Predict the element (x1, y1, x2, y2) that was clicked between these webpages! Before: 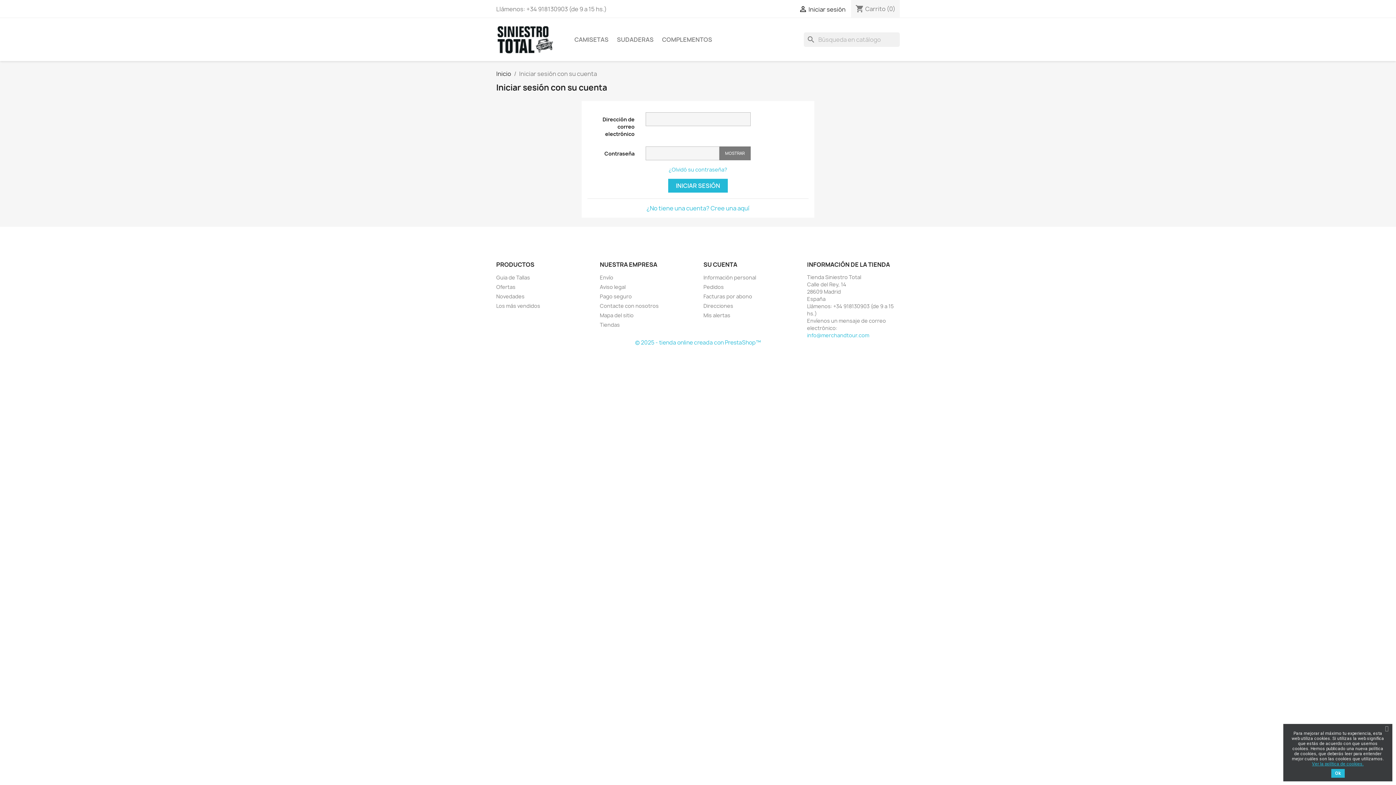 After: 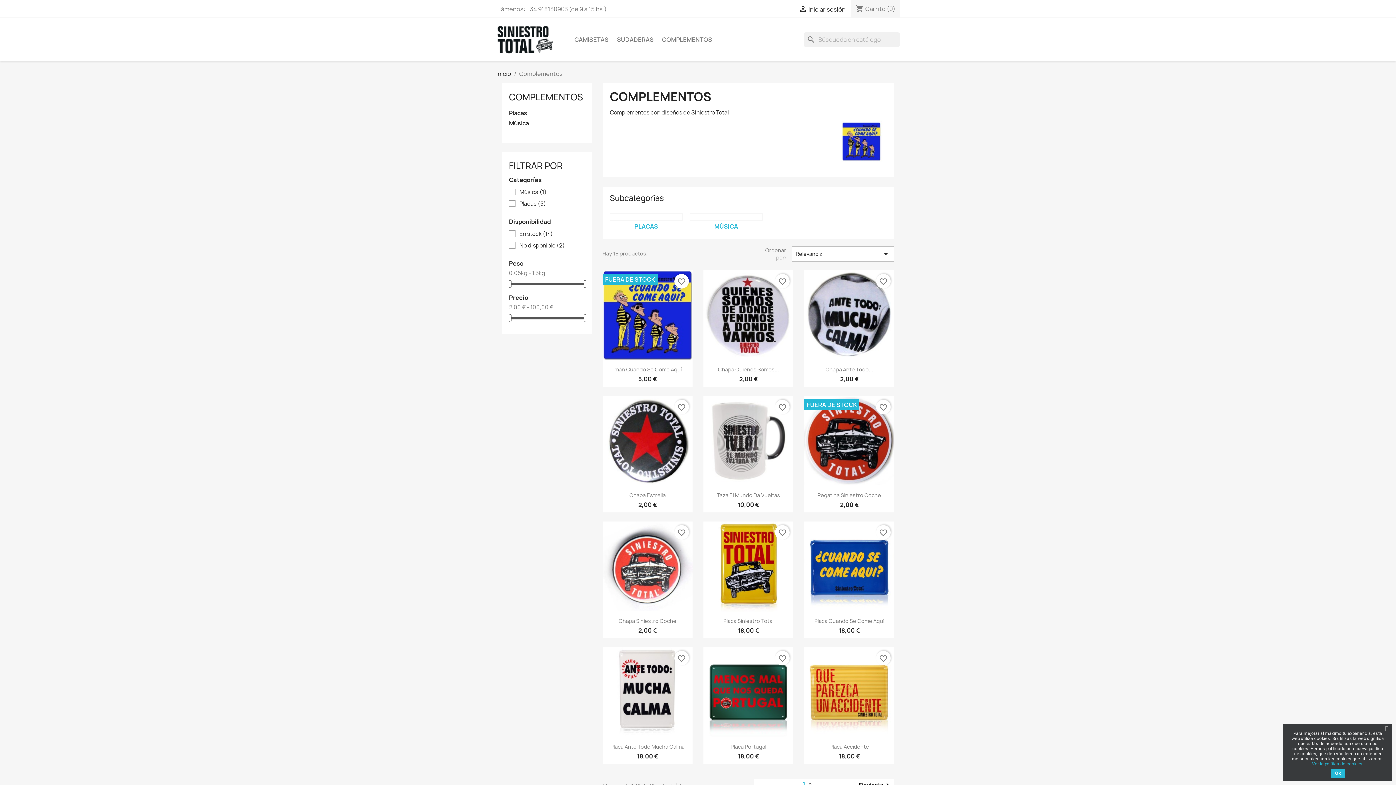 Action: label: COMPLEMENTOS bbox: (658, 32, 716, 46)